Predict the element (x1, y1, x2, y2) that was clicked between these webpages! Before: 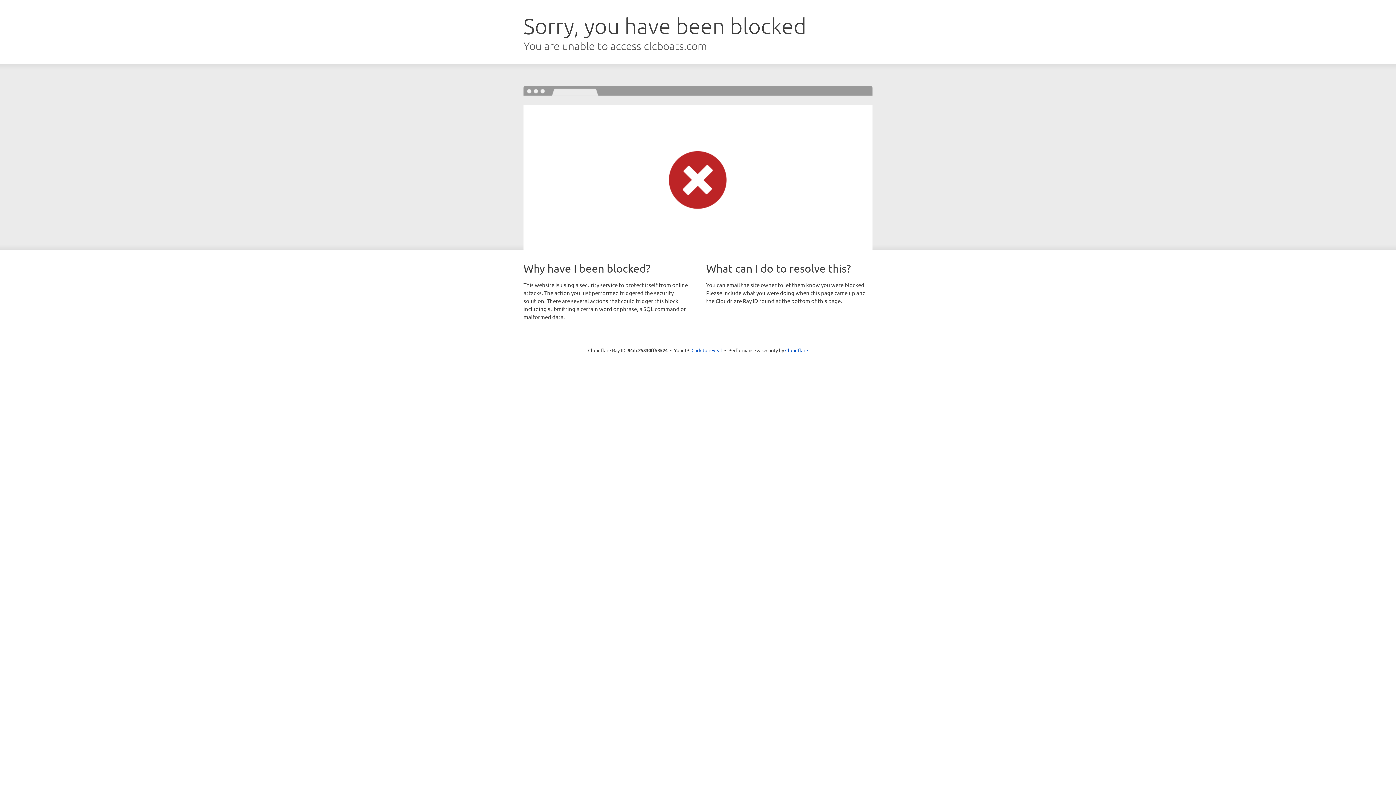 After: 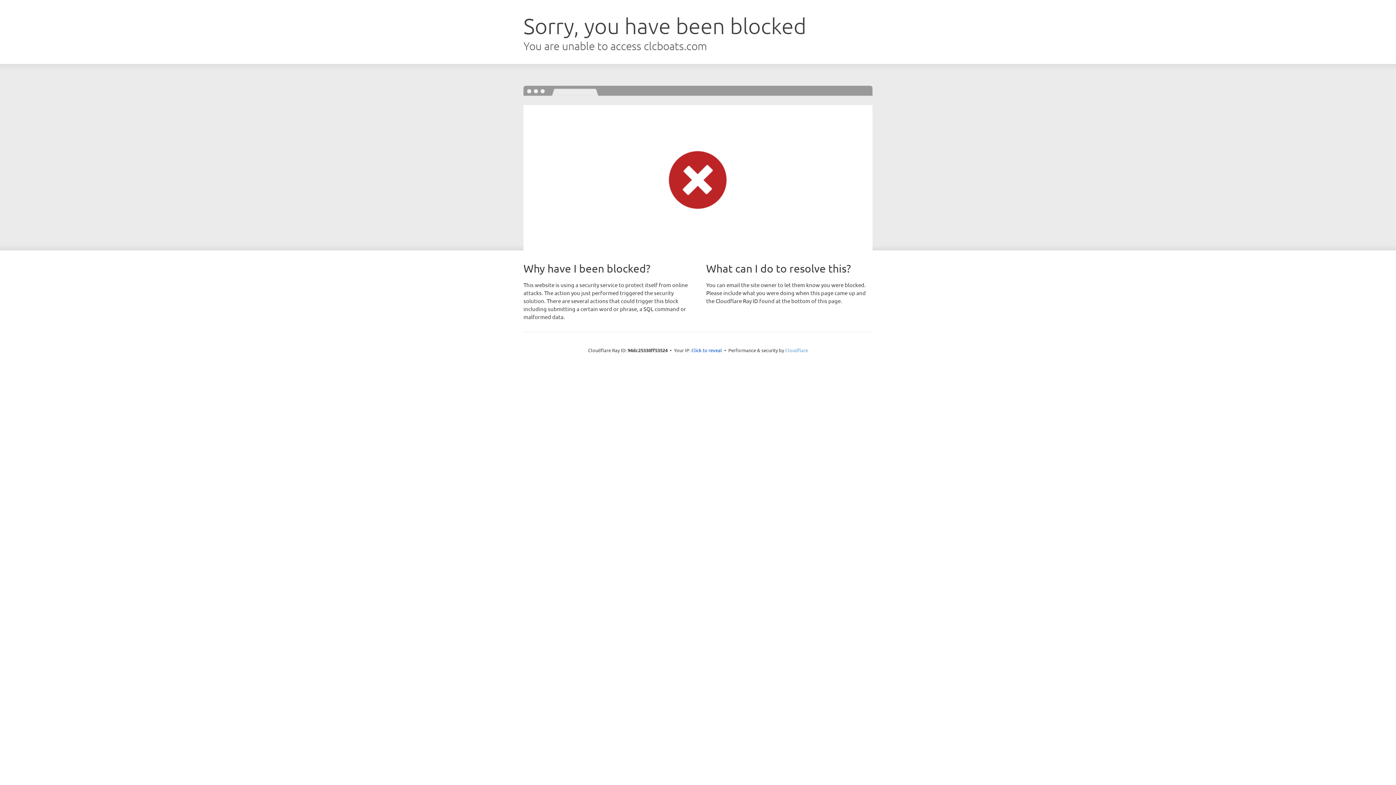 Action: bbox: (785, 347, 808, 353) label: Cloudflare